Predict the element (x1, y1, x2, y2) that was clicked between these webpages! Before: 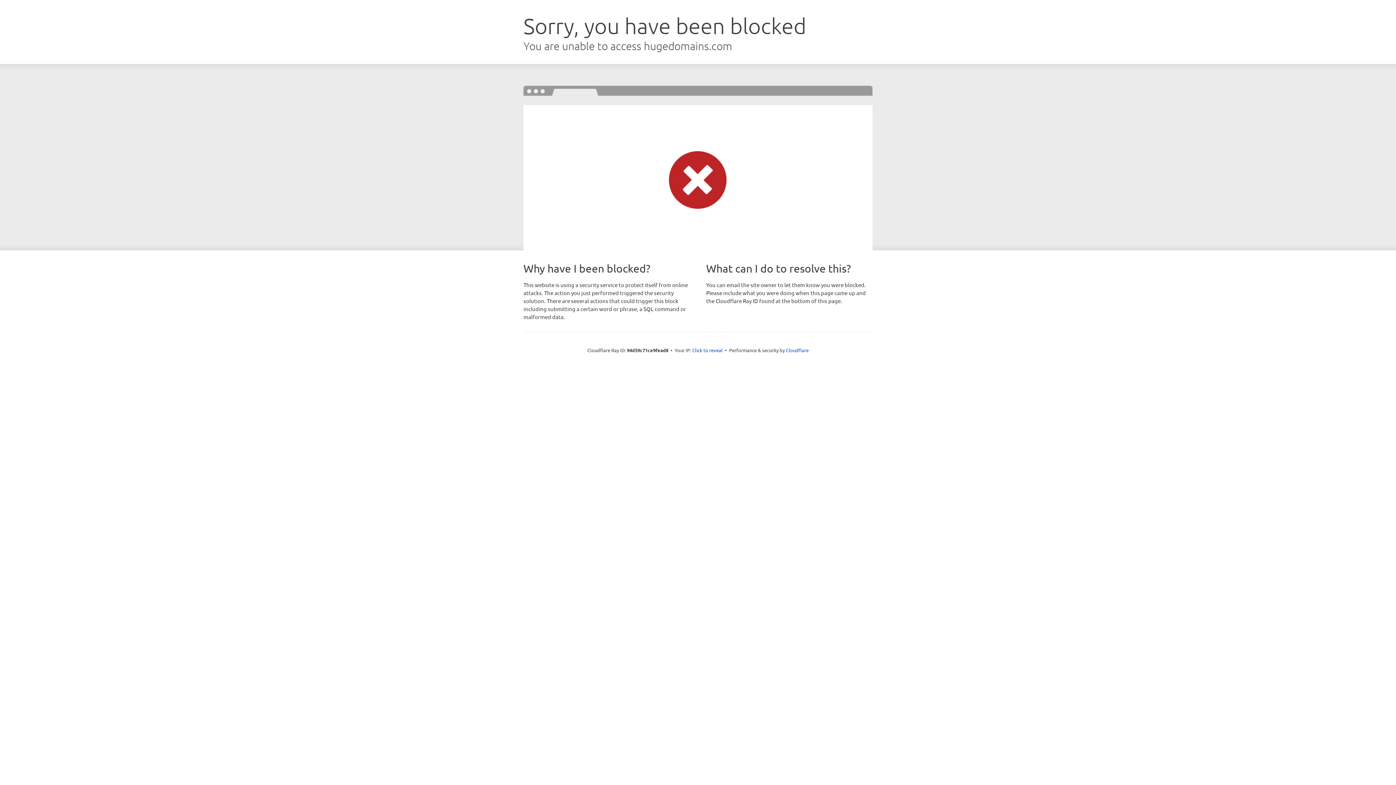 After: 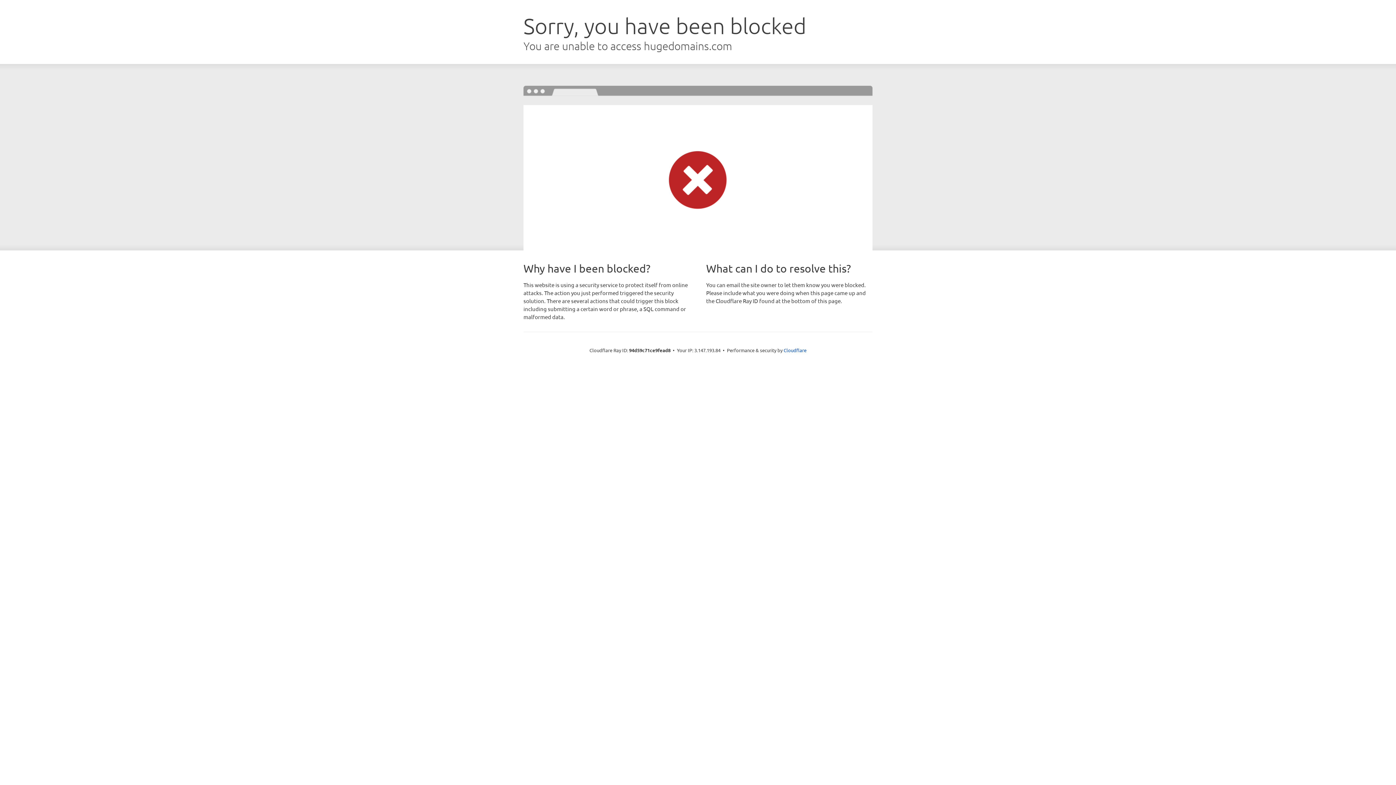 Action: bbox: (692, 346, 722, 353) label: Click to reveal